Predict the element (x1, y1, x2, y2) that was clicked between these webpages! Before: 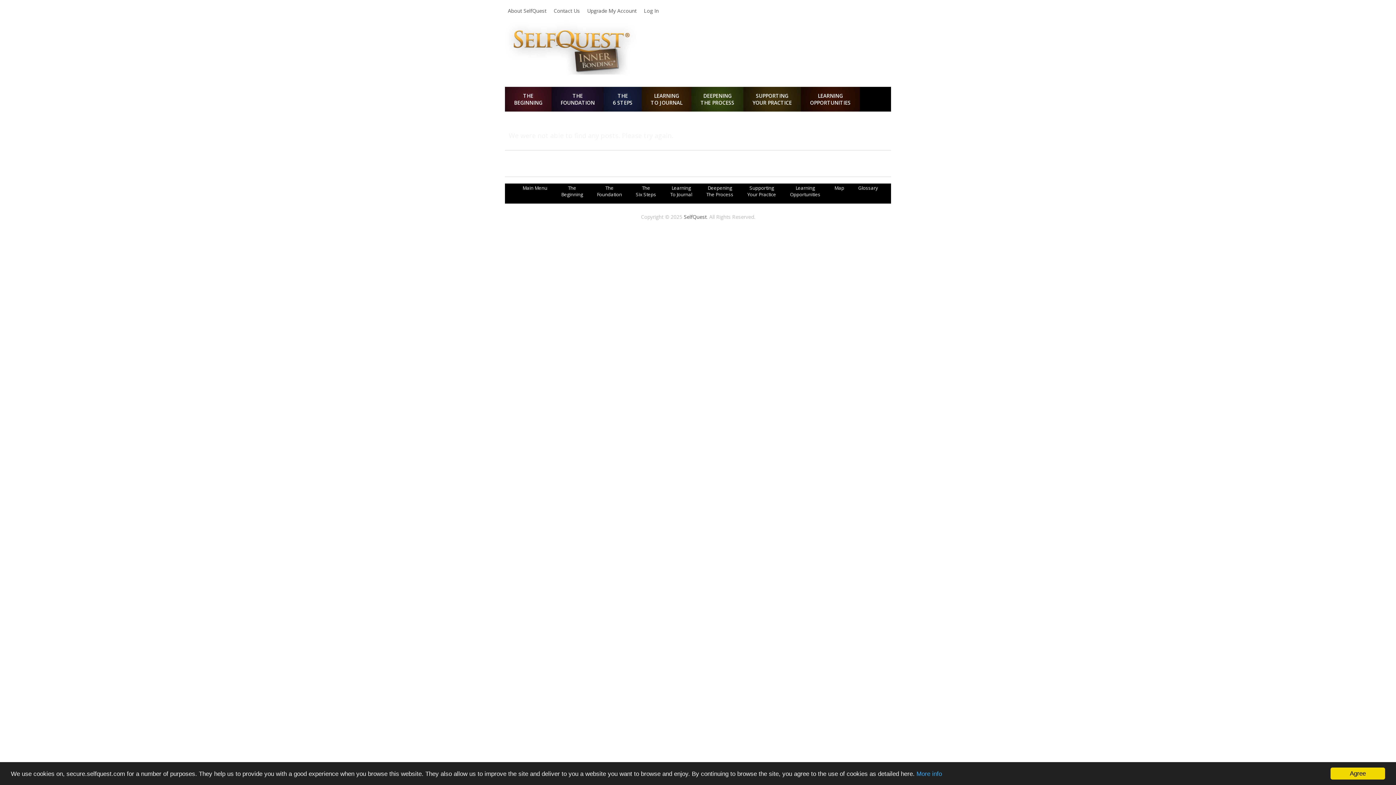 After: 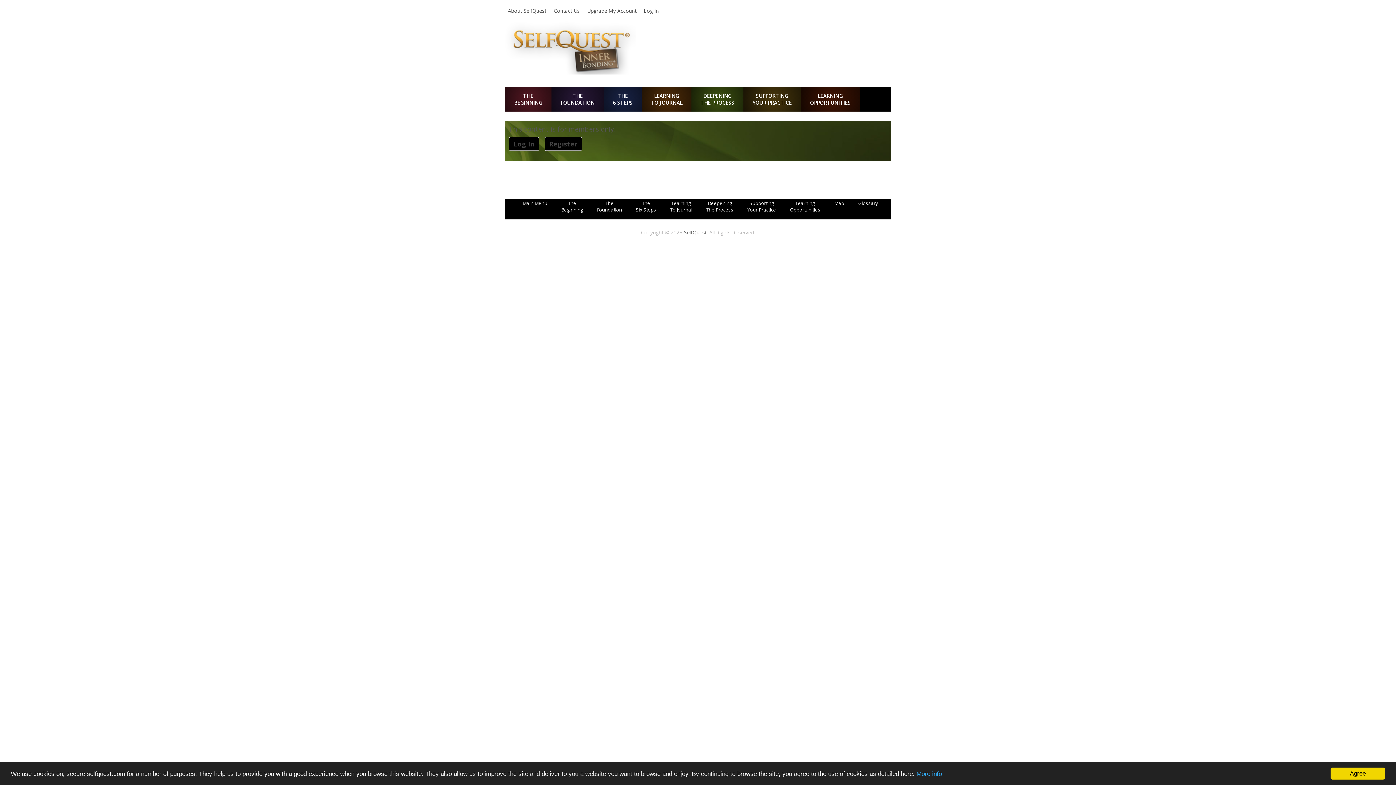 Action: label: Deepening
The Process bbox: (701, 183, 738, 198)